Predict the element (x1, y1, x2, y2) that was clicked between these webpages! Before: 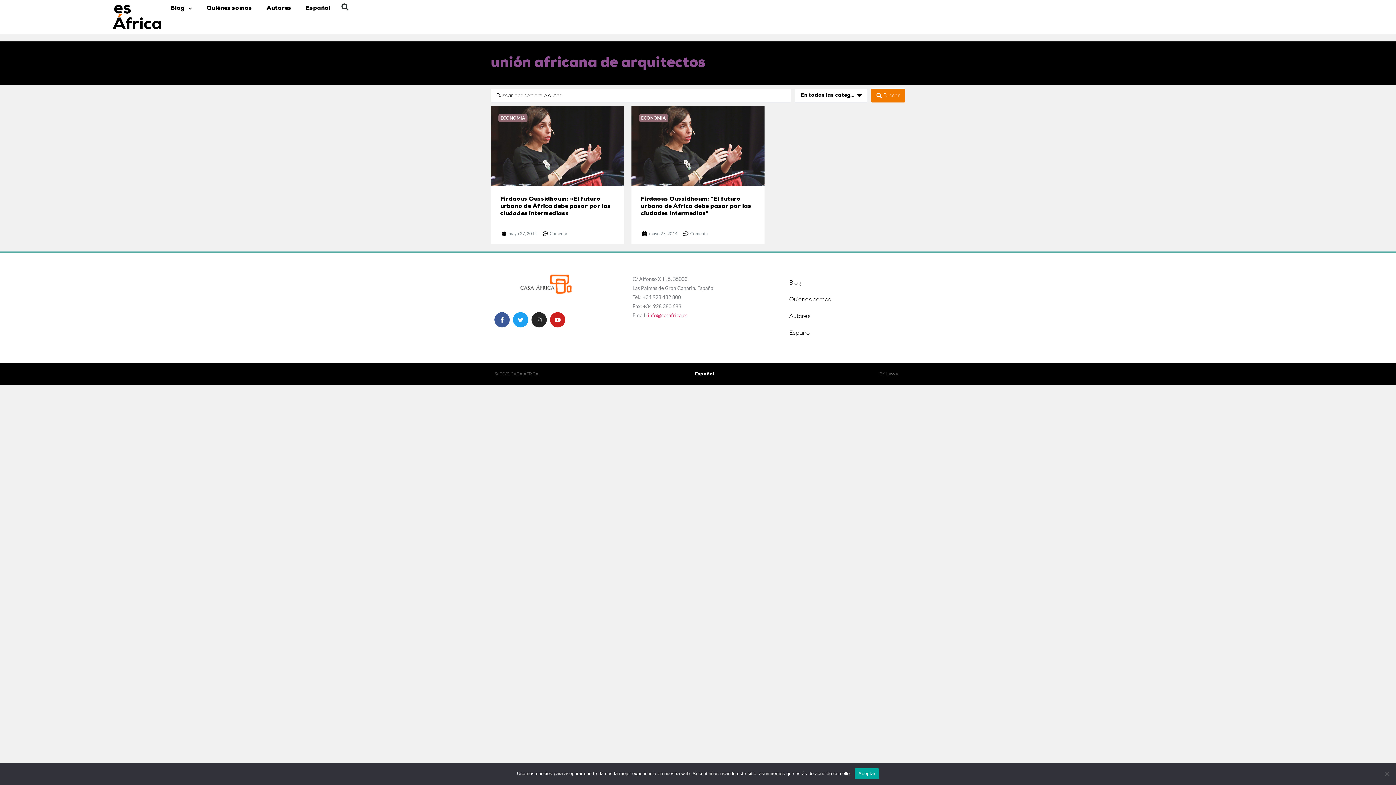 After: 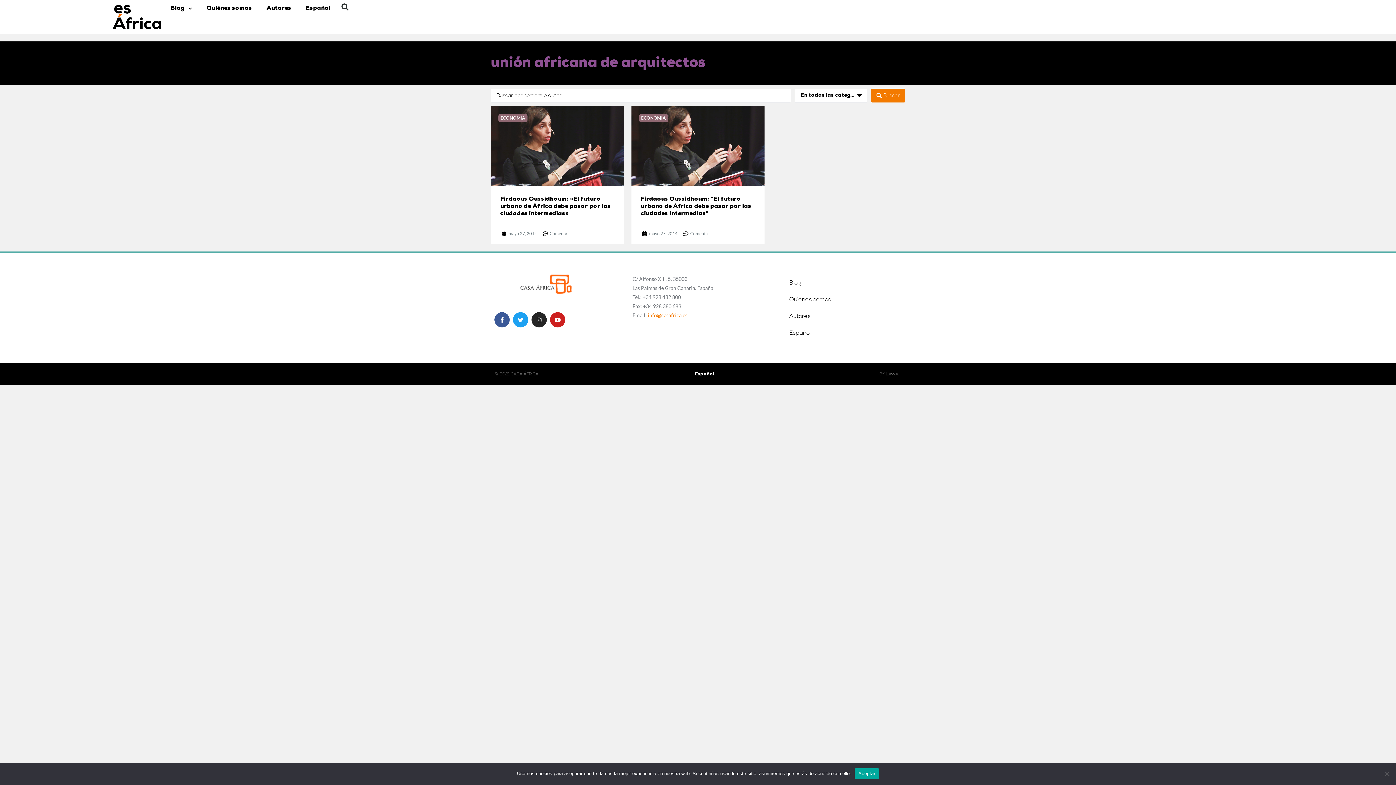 Action: label: info@casafrica.es bbox: (647, 312, 687, 318)